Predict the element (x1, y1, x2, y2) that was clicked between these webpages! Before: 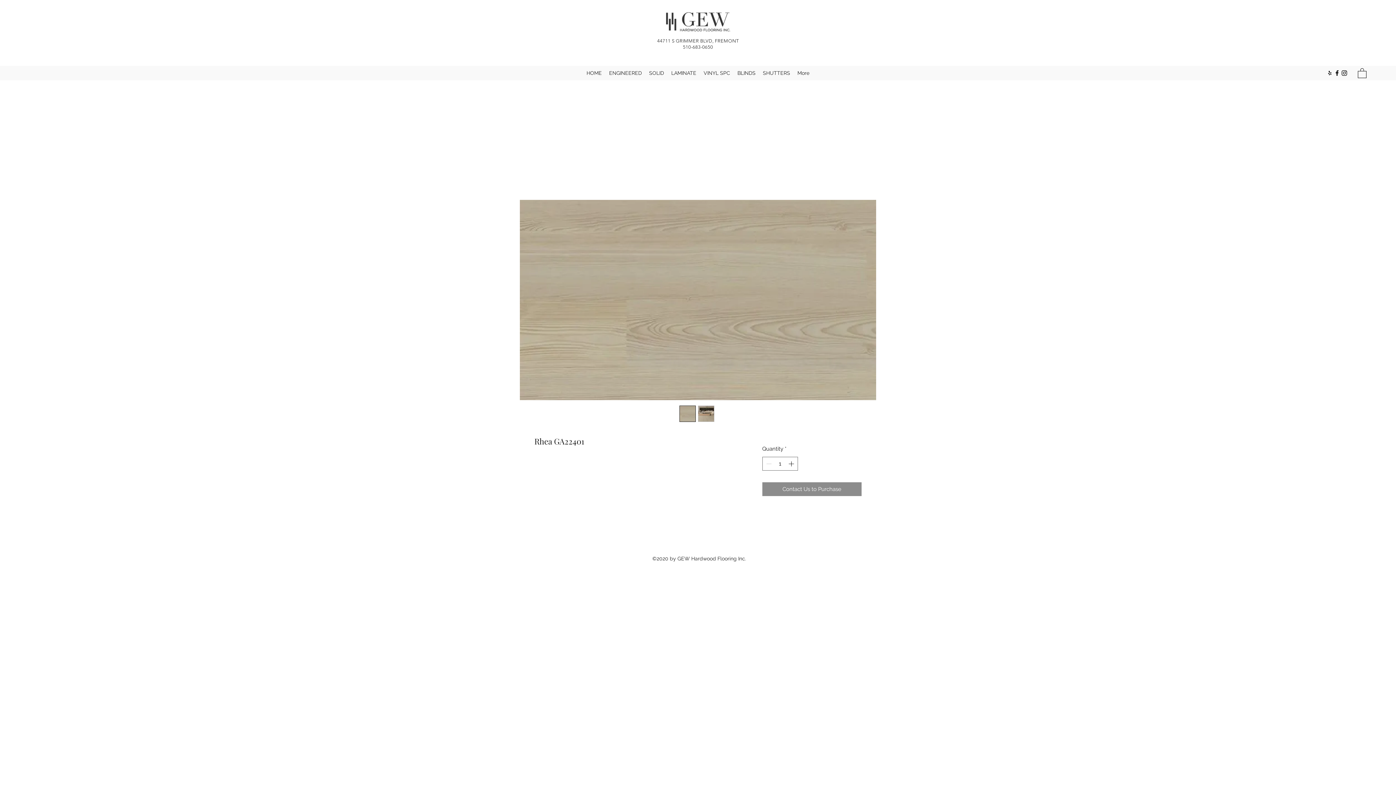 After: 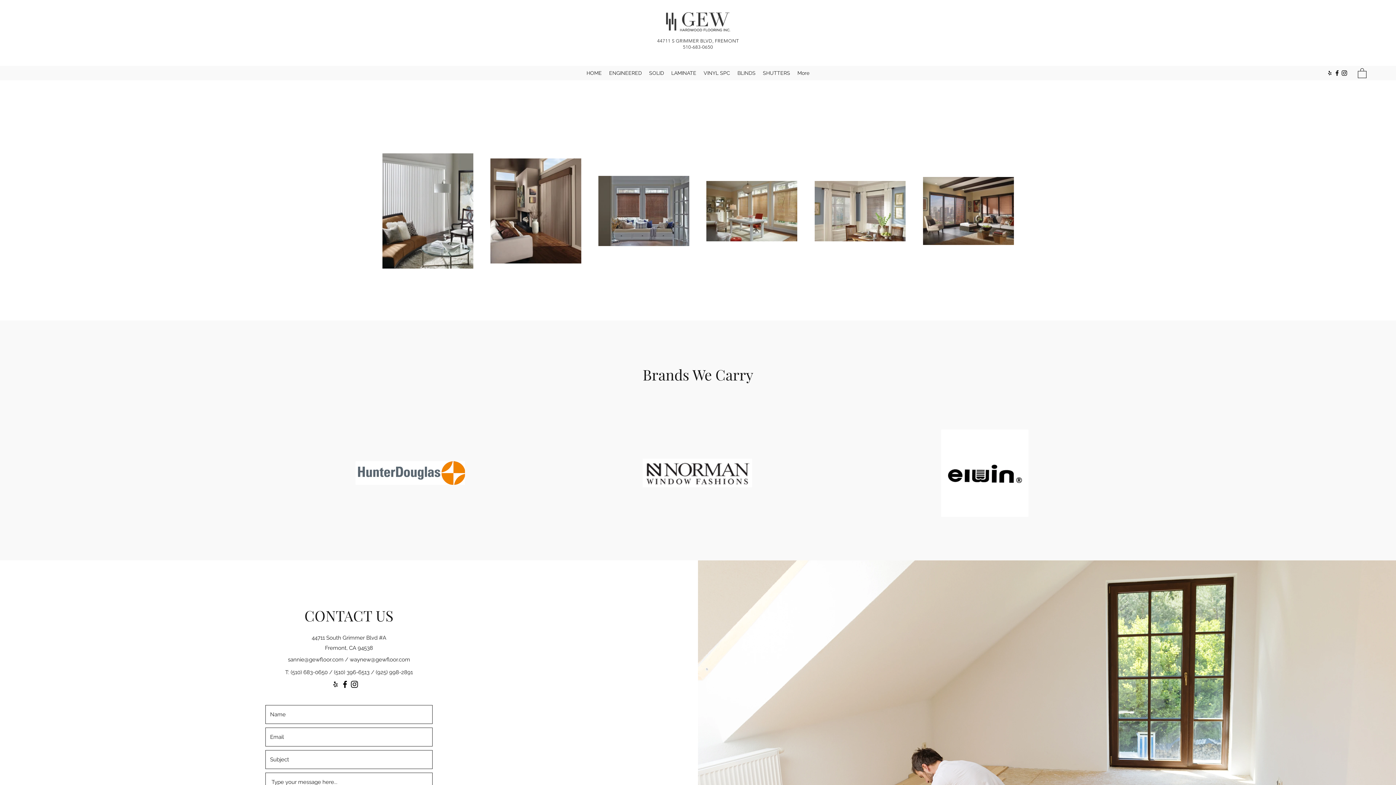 Action: bbox: (734, 67, 759, 78) label: BLINDS